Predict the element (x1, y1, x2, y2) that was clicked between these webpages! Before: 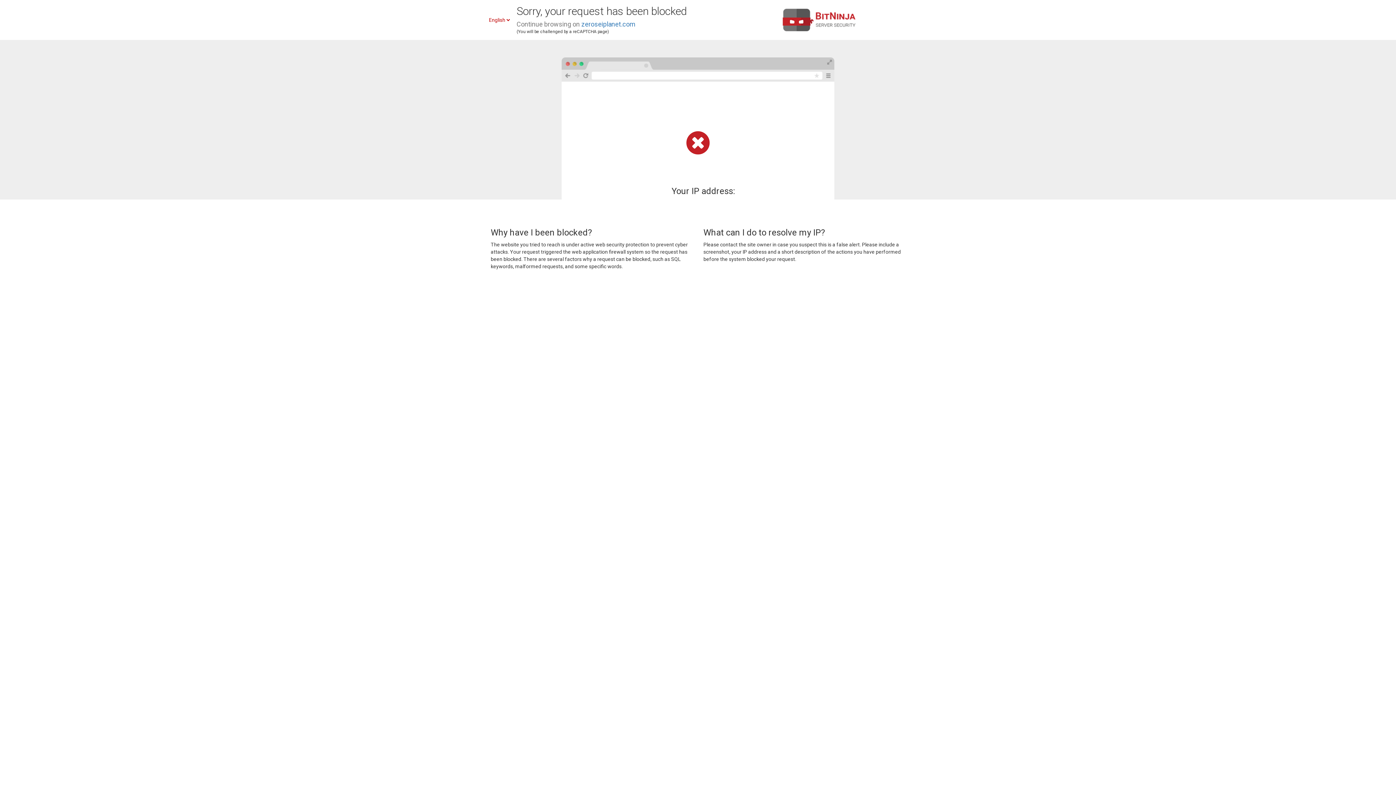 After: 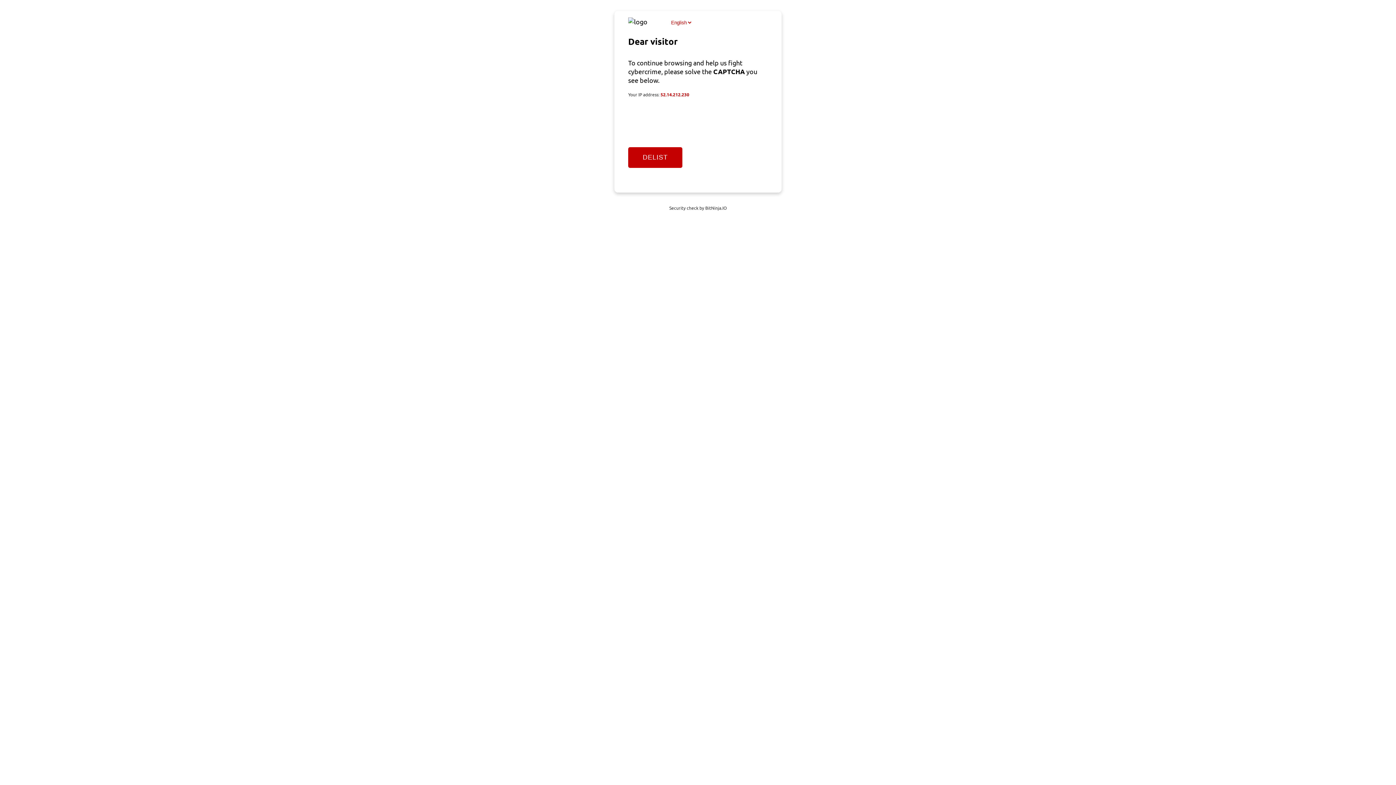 Action: label: zeroseiplanet.com bbox: (581, 20, 635, 28)